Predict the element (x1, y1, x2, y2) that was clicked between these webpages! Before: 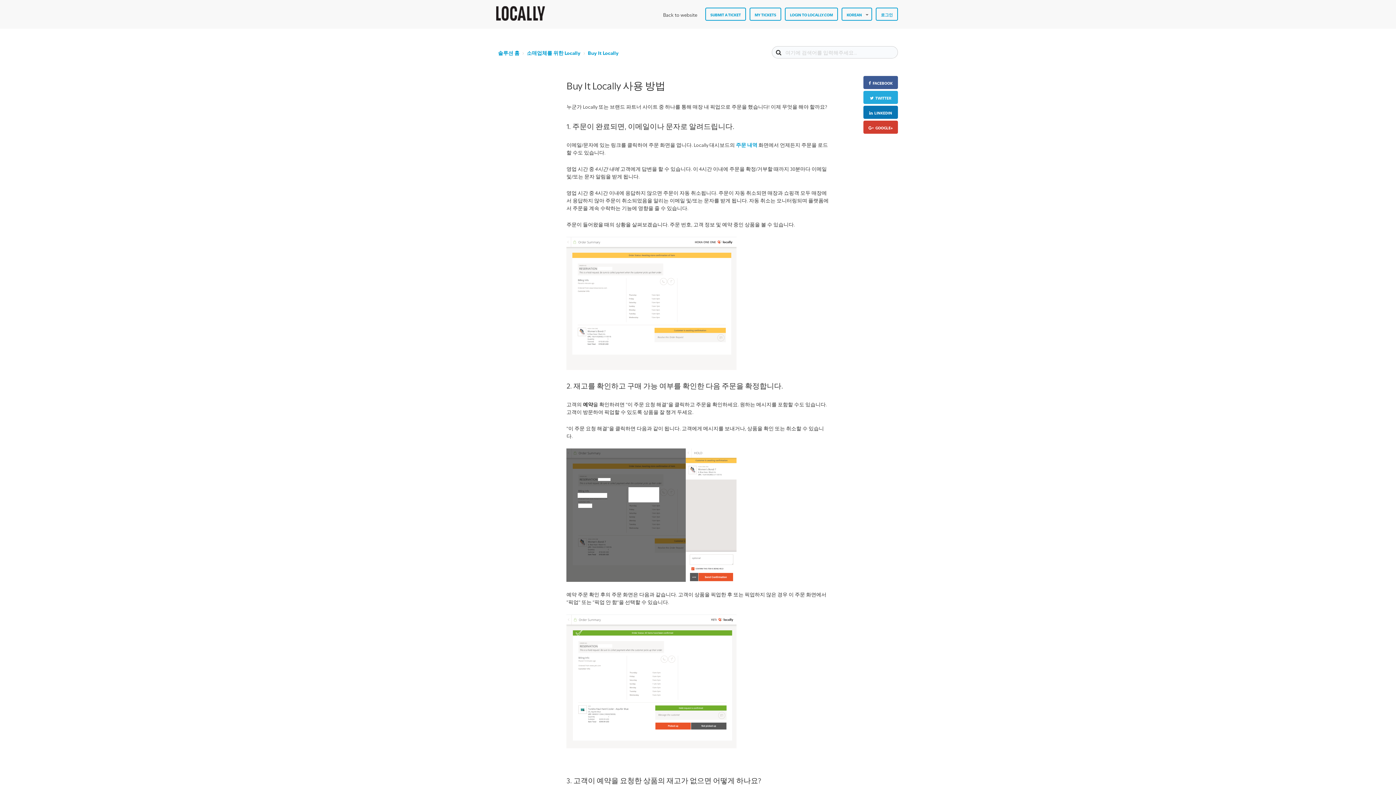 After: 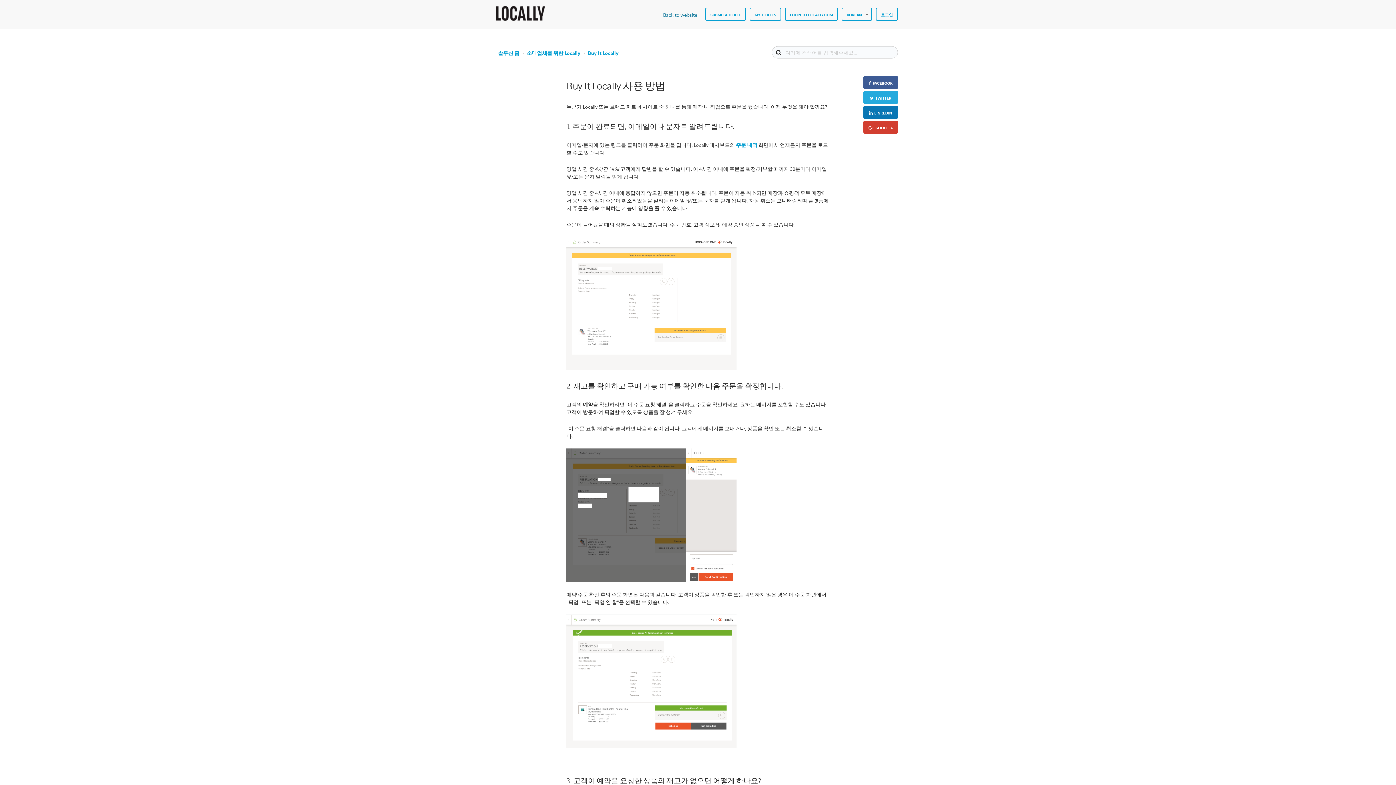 Action: bbox: (658, 7, 701, 21) label: Back to website